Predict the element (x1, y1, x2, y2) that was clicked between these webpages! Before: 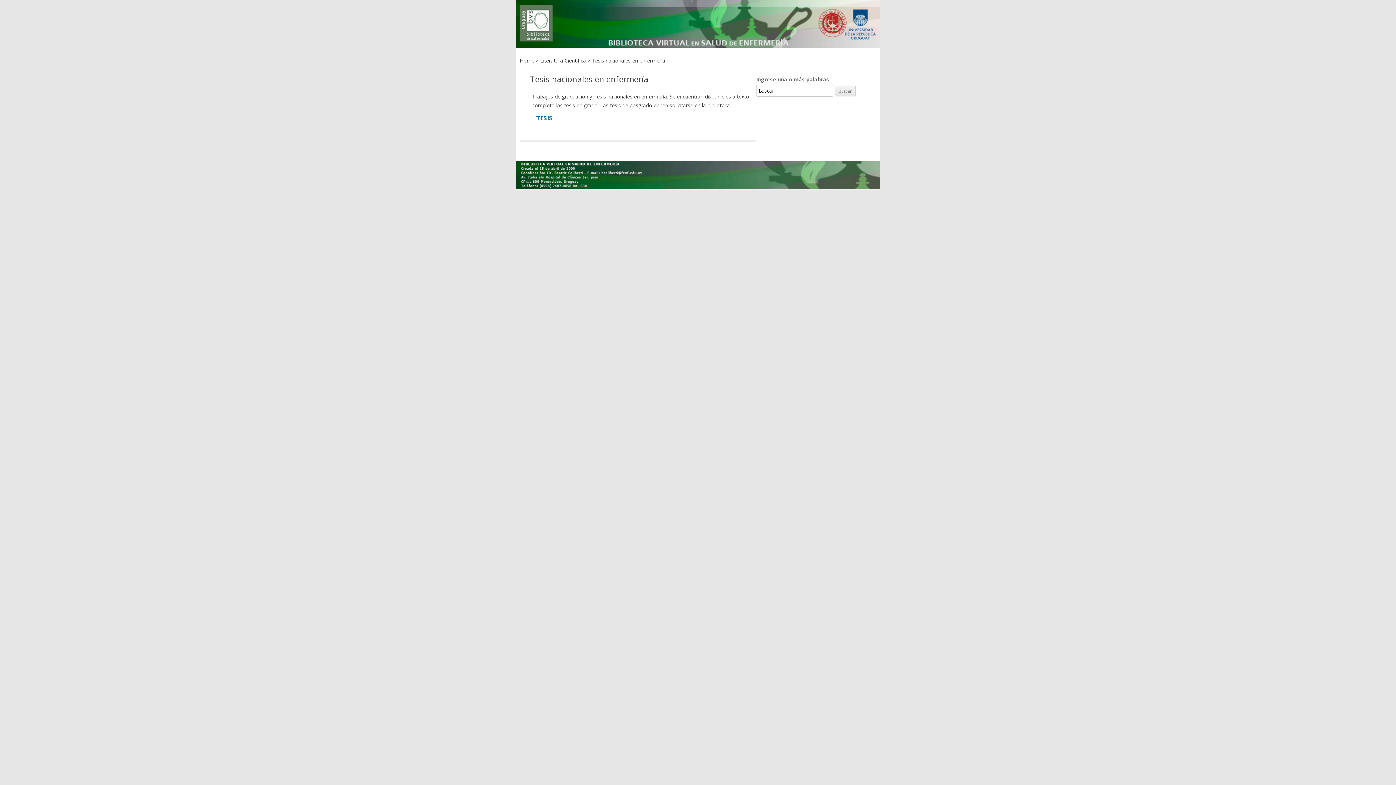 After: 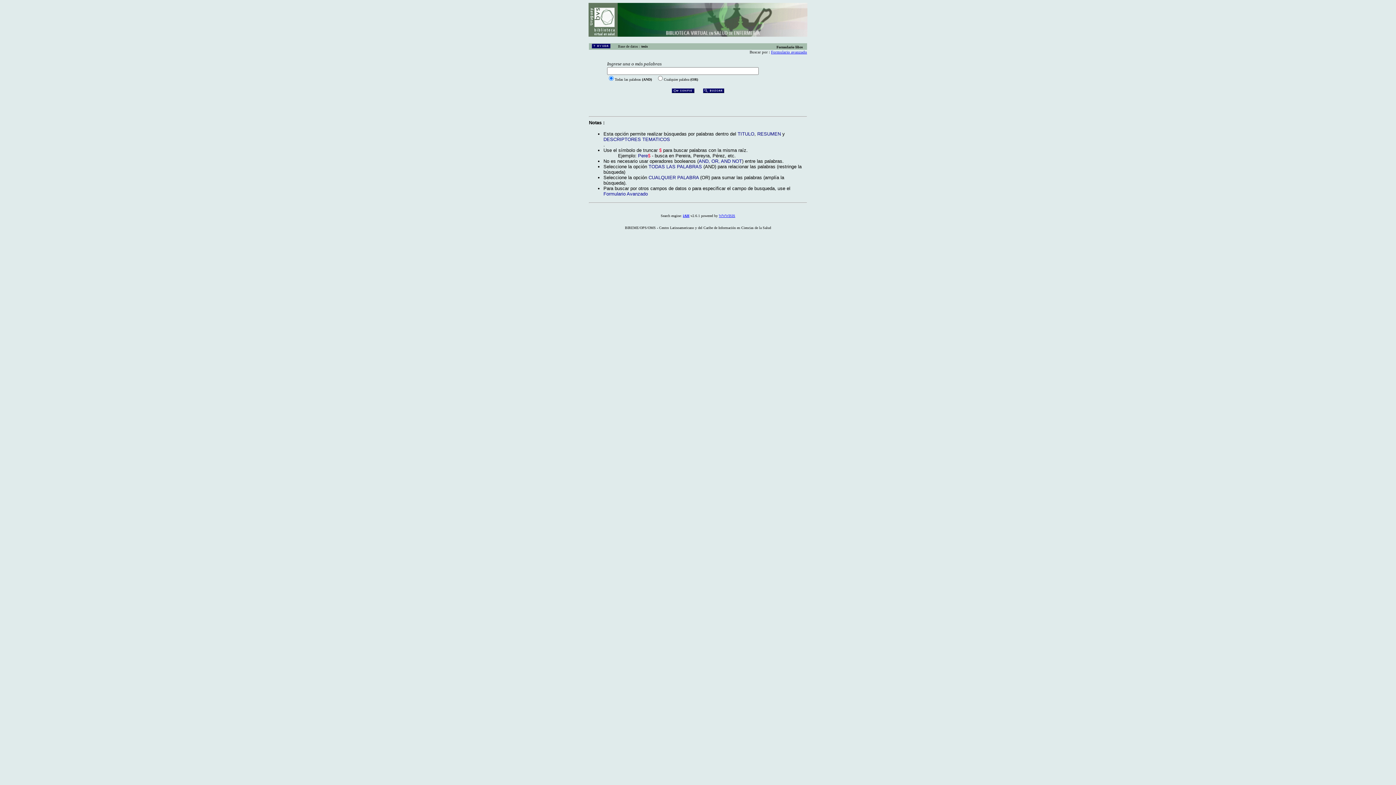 Action: label: TESIS bbox: (536, 113, 552, 122)